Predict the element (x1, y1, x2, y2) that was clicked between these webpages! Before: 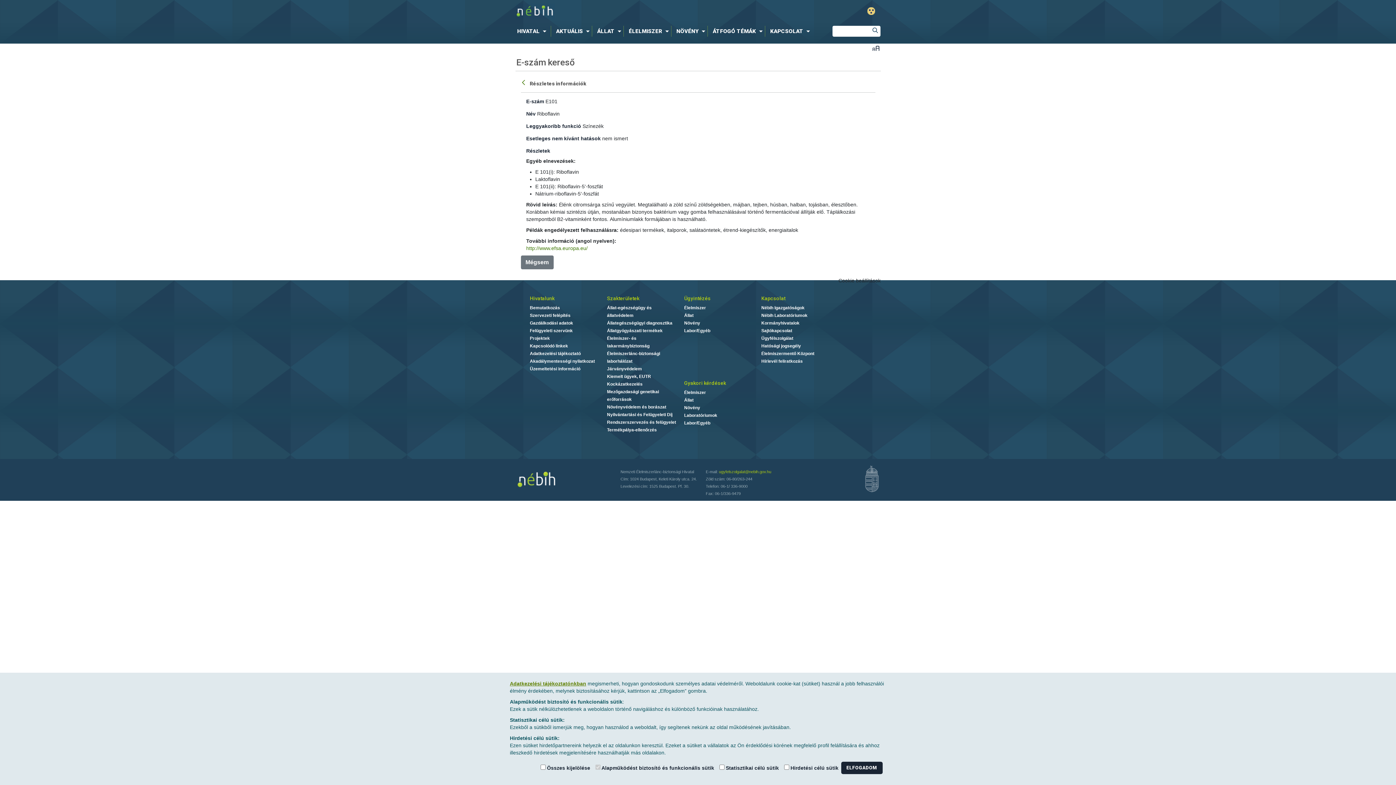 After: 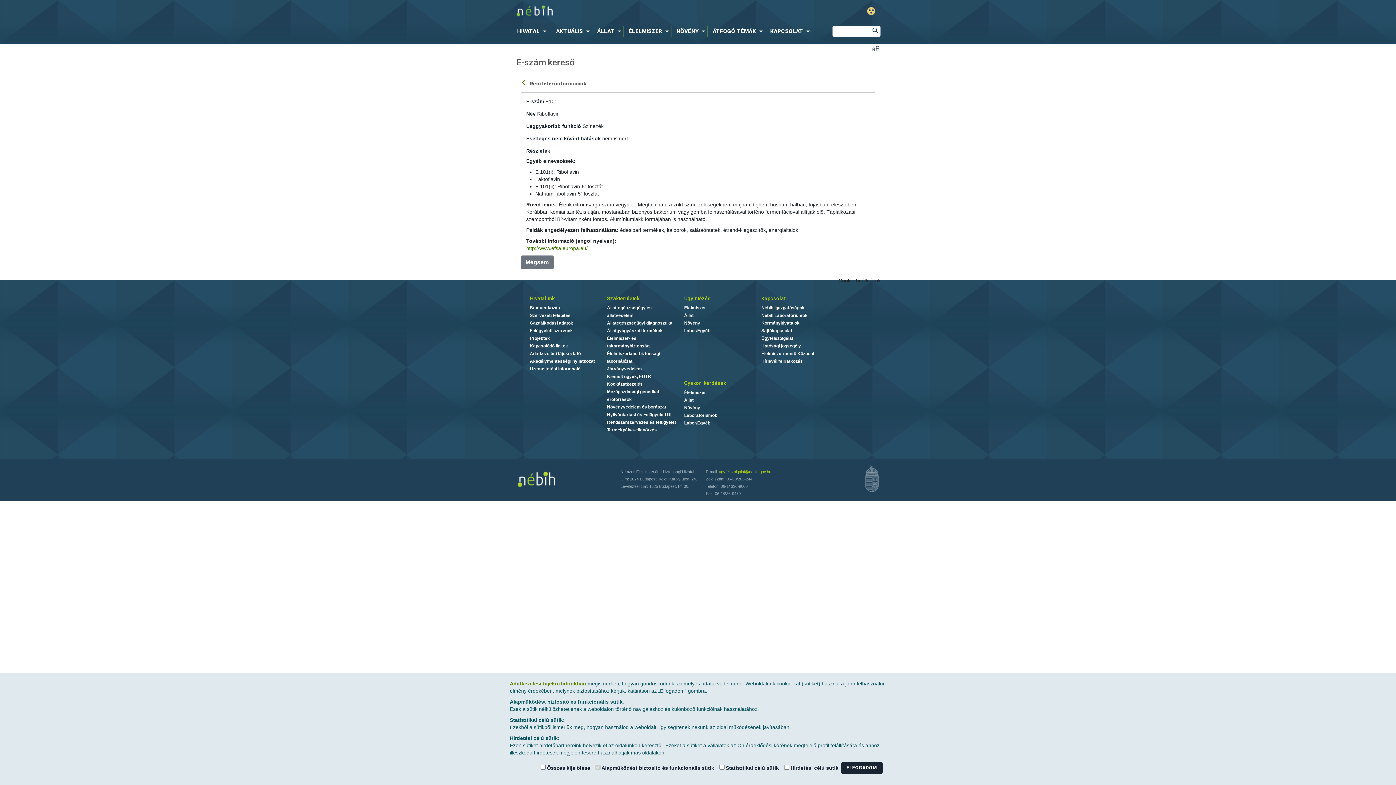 Action: bbox: (684, 294, 761, 302) label: Ügyintézés